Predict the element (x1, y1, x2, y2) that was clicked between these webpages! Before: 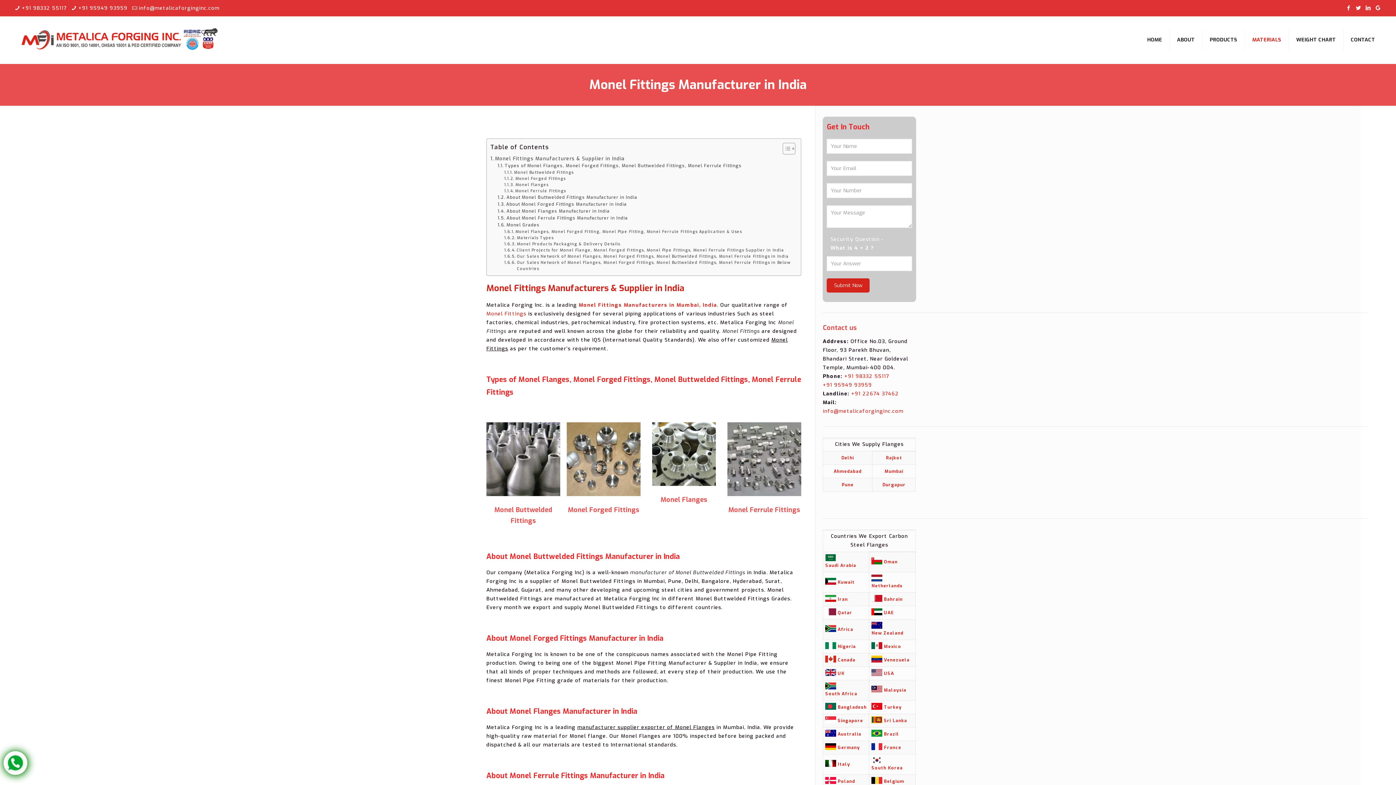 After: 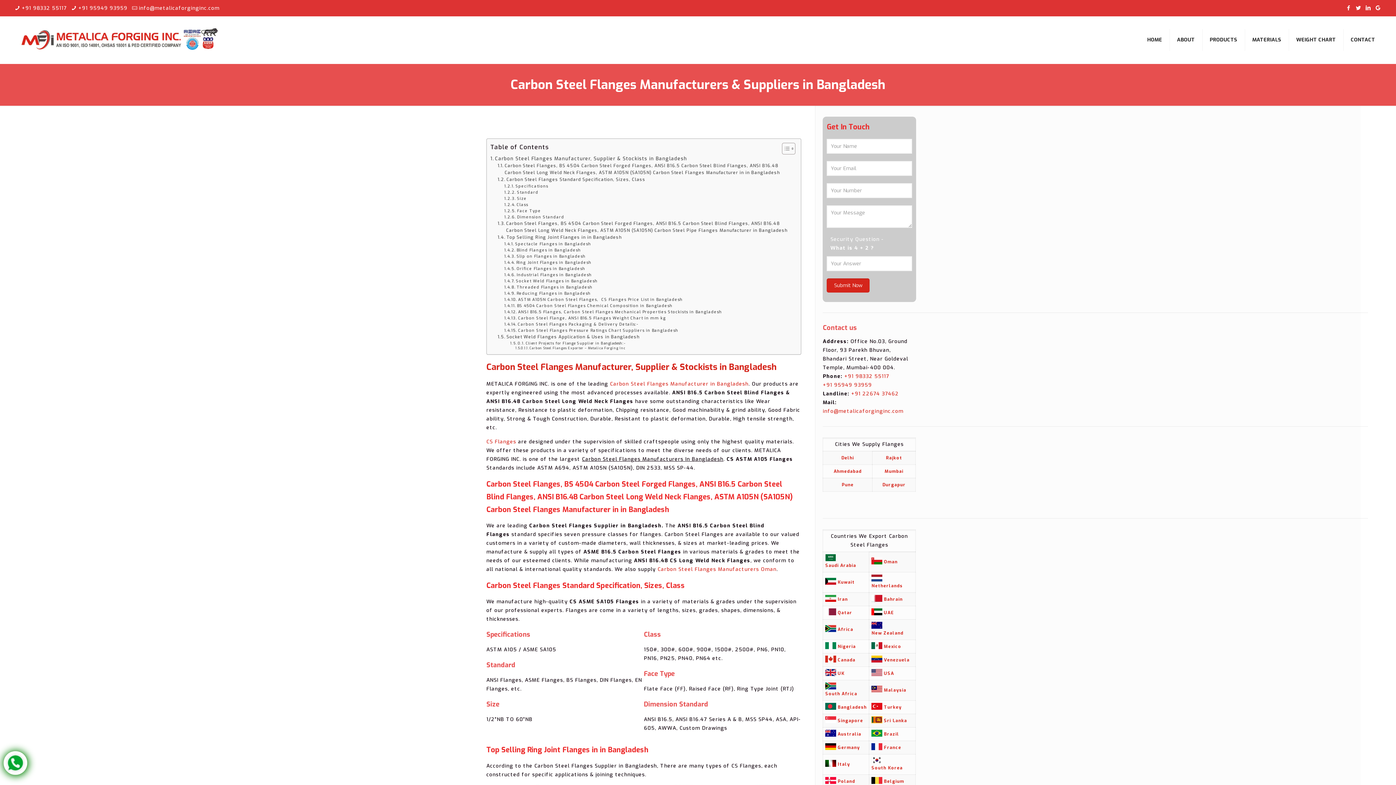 Action: label: Bangladesh bbox: (837, 704, 867, 710)